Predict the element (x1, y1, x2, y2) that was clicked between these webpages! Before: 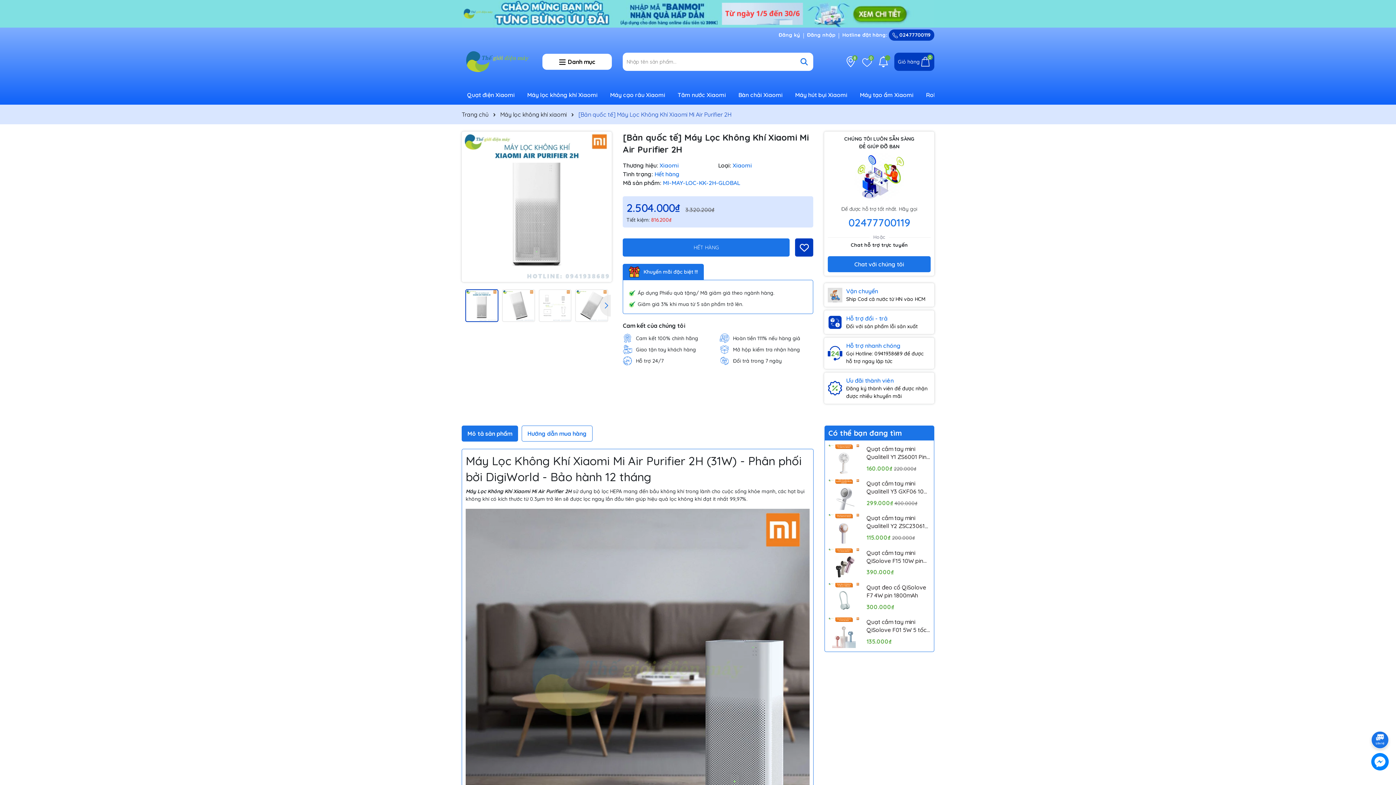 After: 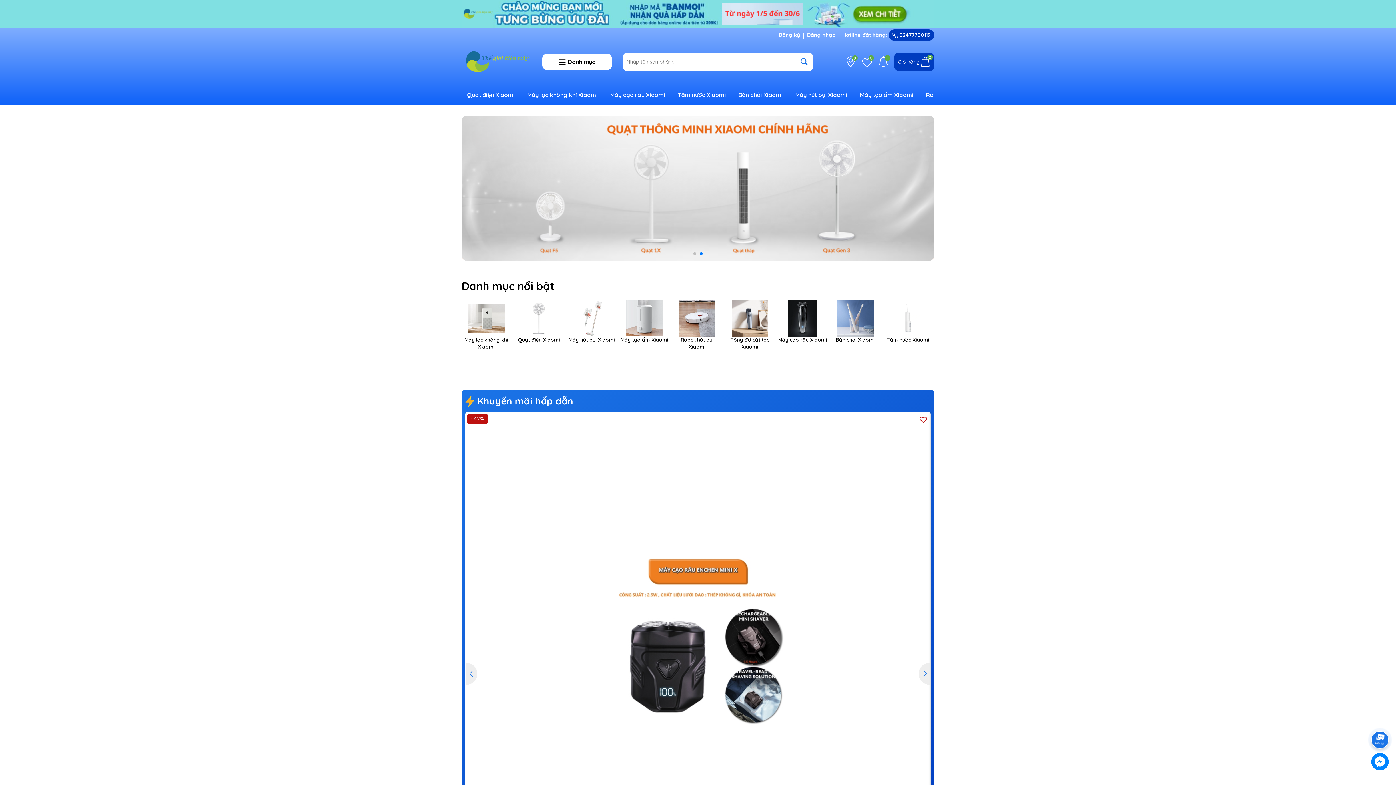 Action: bbox: (461, 58, 531, 64)